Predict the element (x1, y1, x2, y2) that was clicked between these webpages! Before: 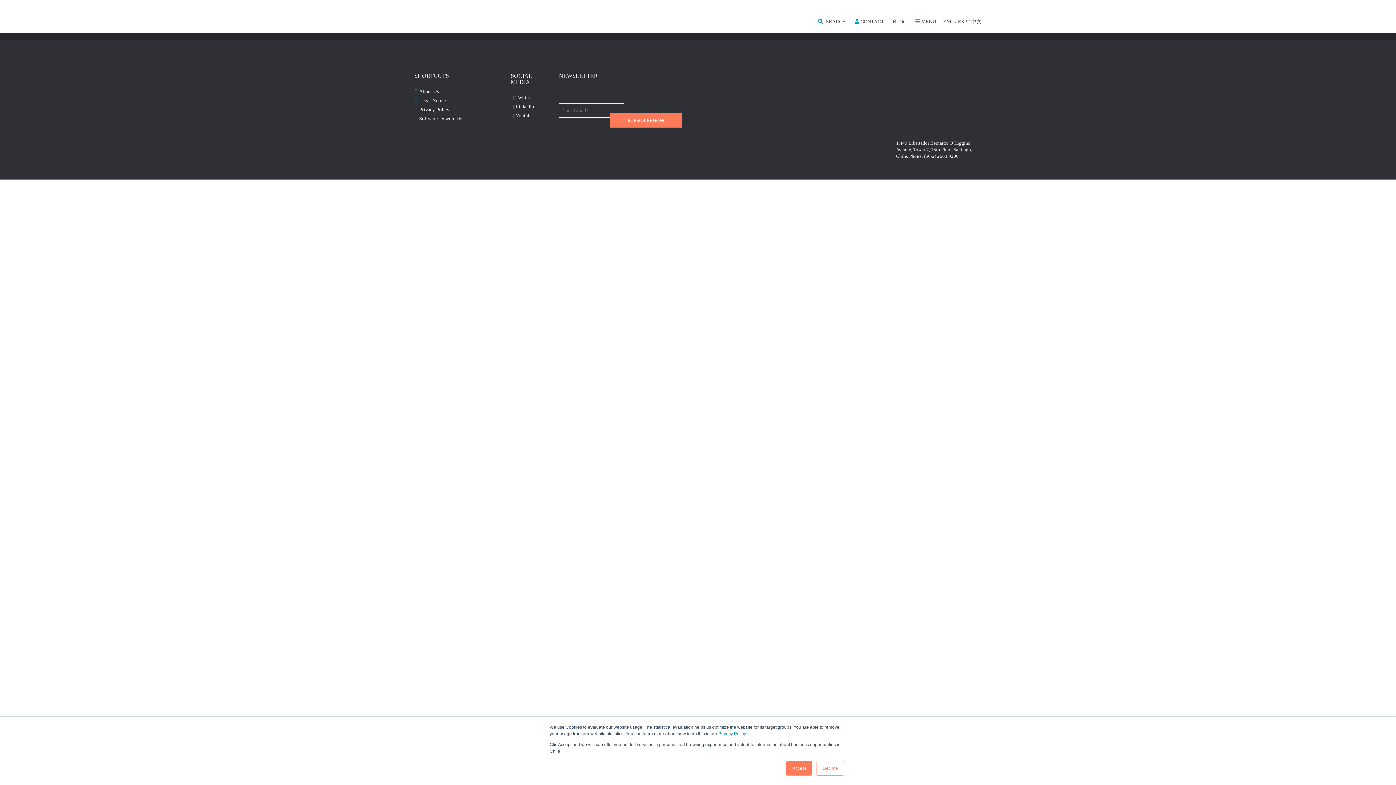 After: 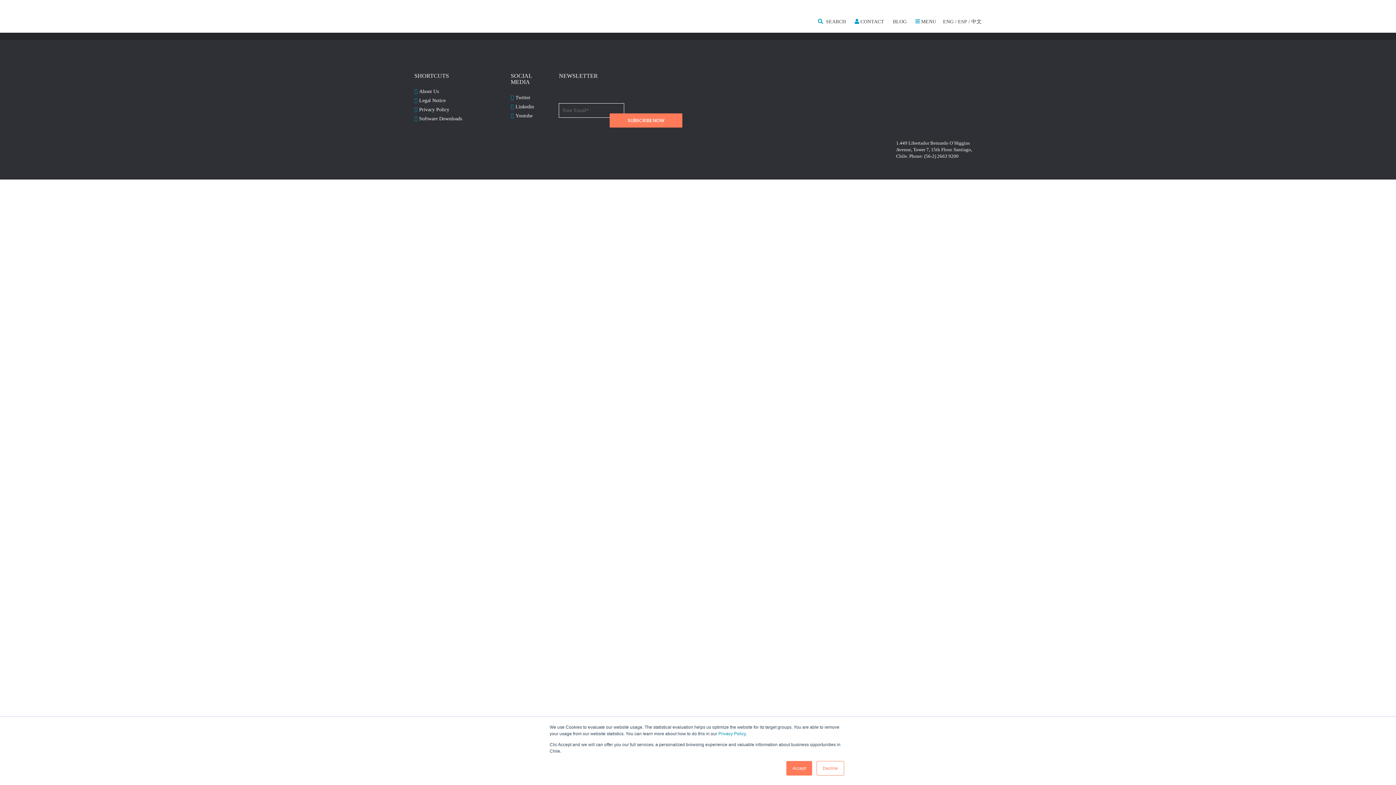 Action: bbox: (751, 85, 791, 91)